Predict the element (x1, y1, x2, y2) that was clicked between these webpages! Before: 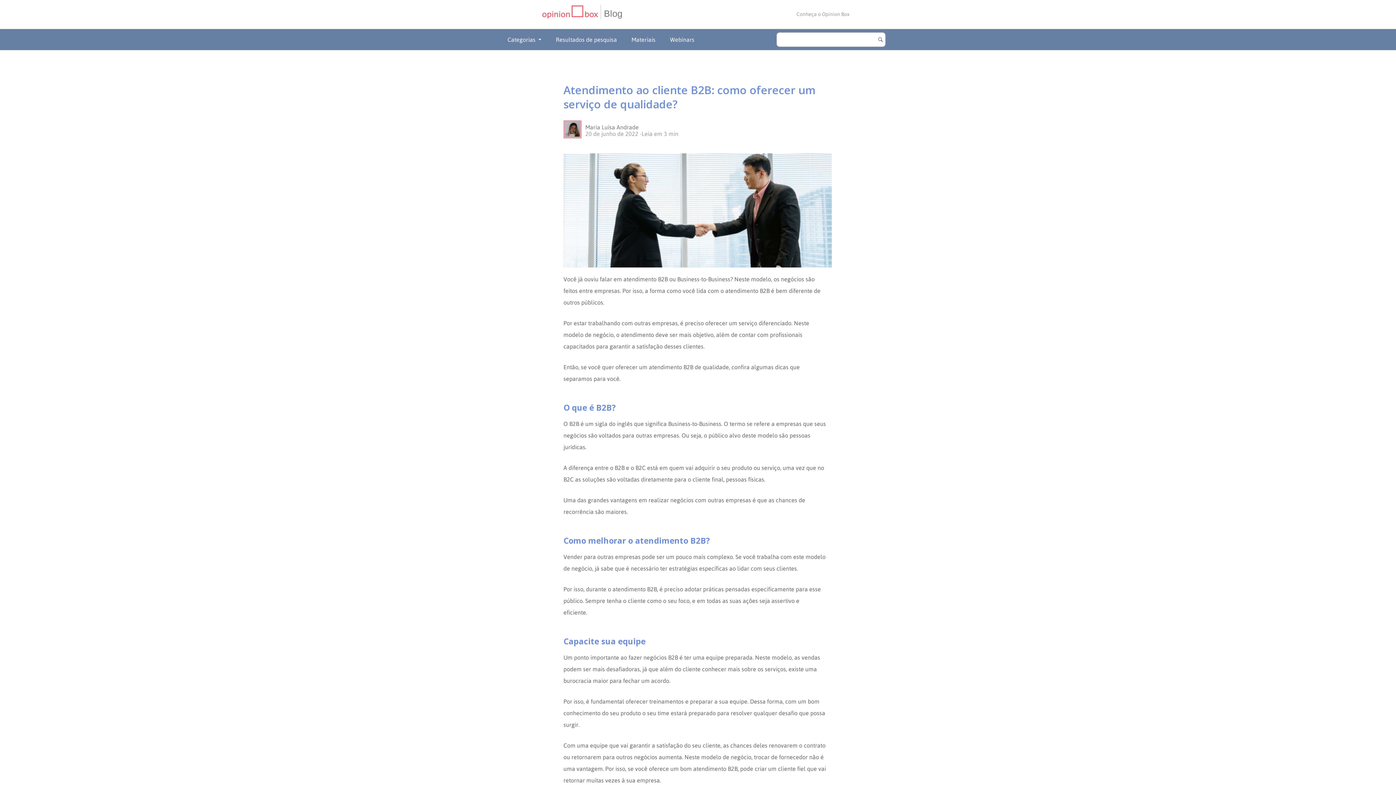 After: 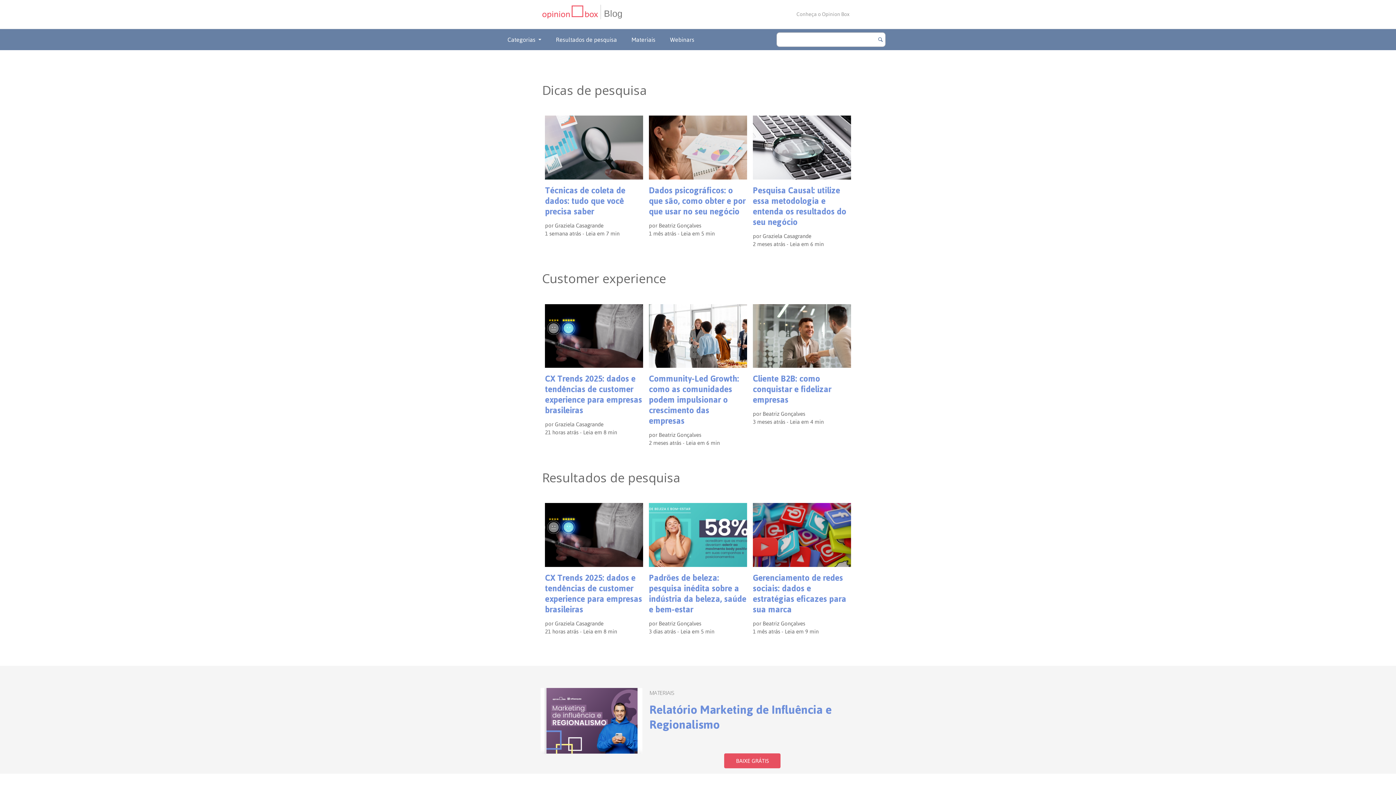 Action: label: Blog bbox: (604, 8, 624, 18)